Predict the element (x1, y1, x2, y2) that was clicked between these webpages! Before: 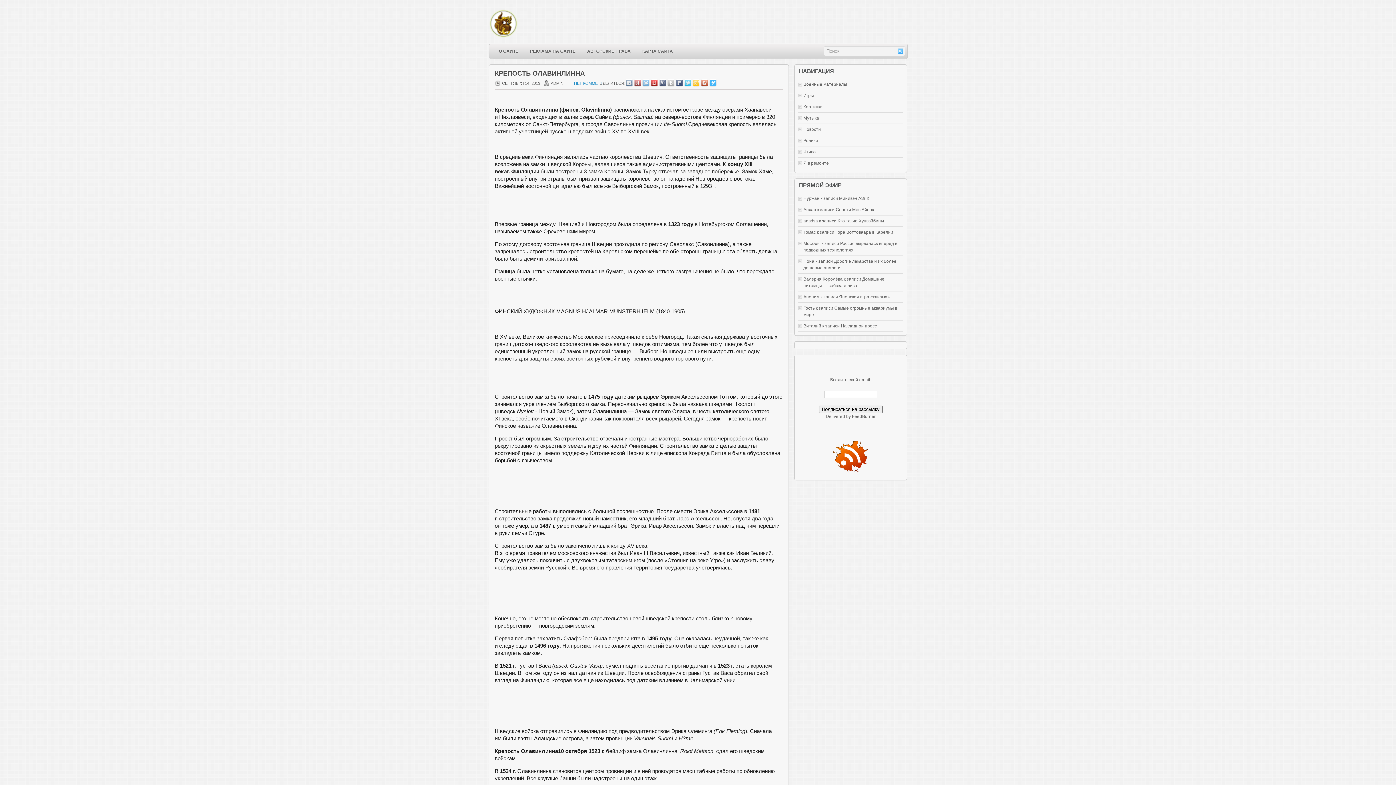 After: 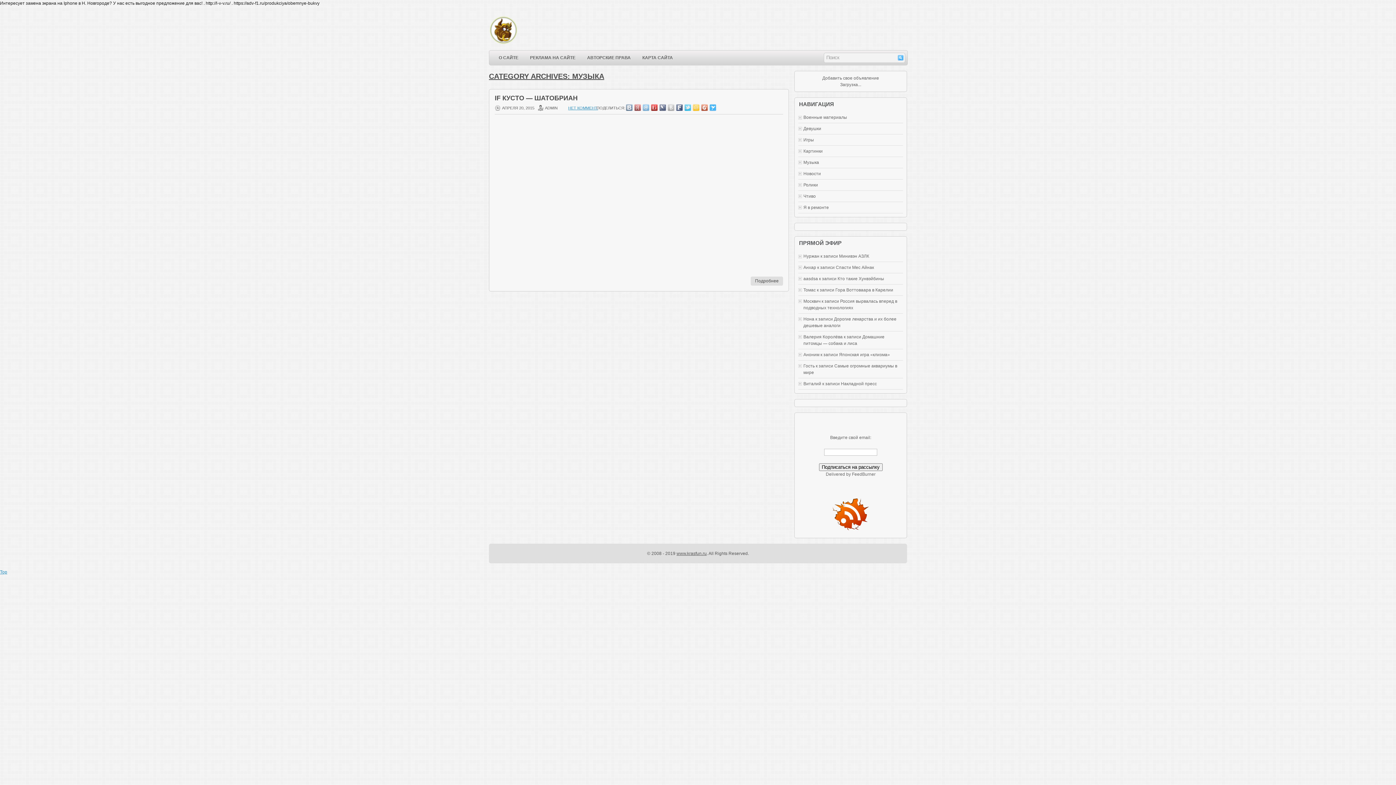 Action: label: Музыка bbox: (803, 115, 819, 120)